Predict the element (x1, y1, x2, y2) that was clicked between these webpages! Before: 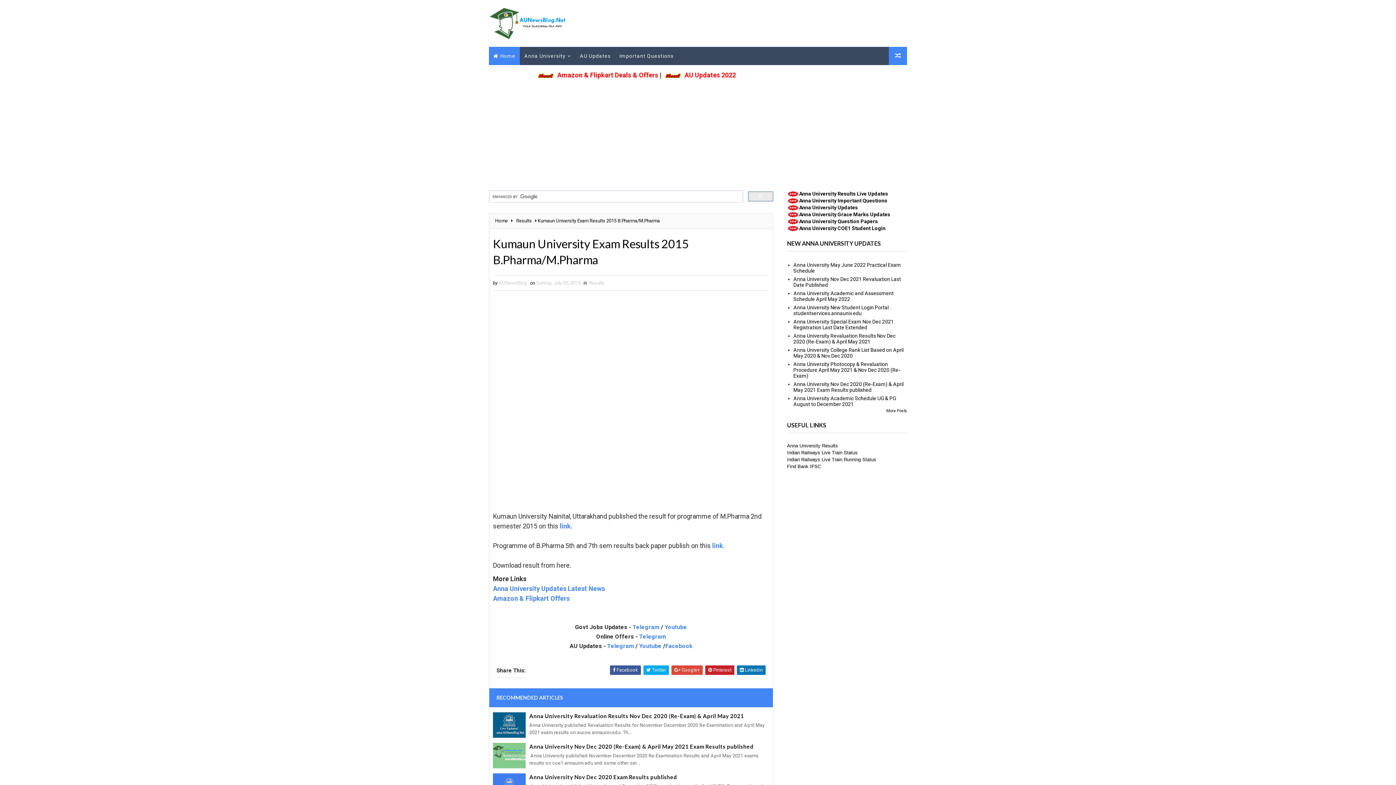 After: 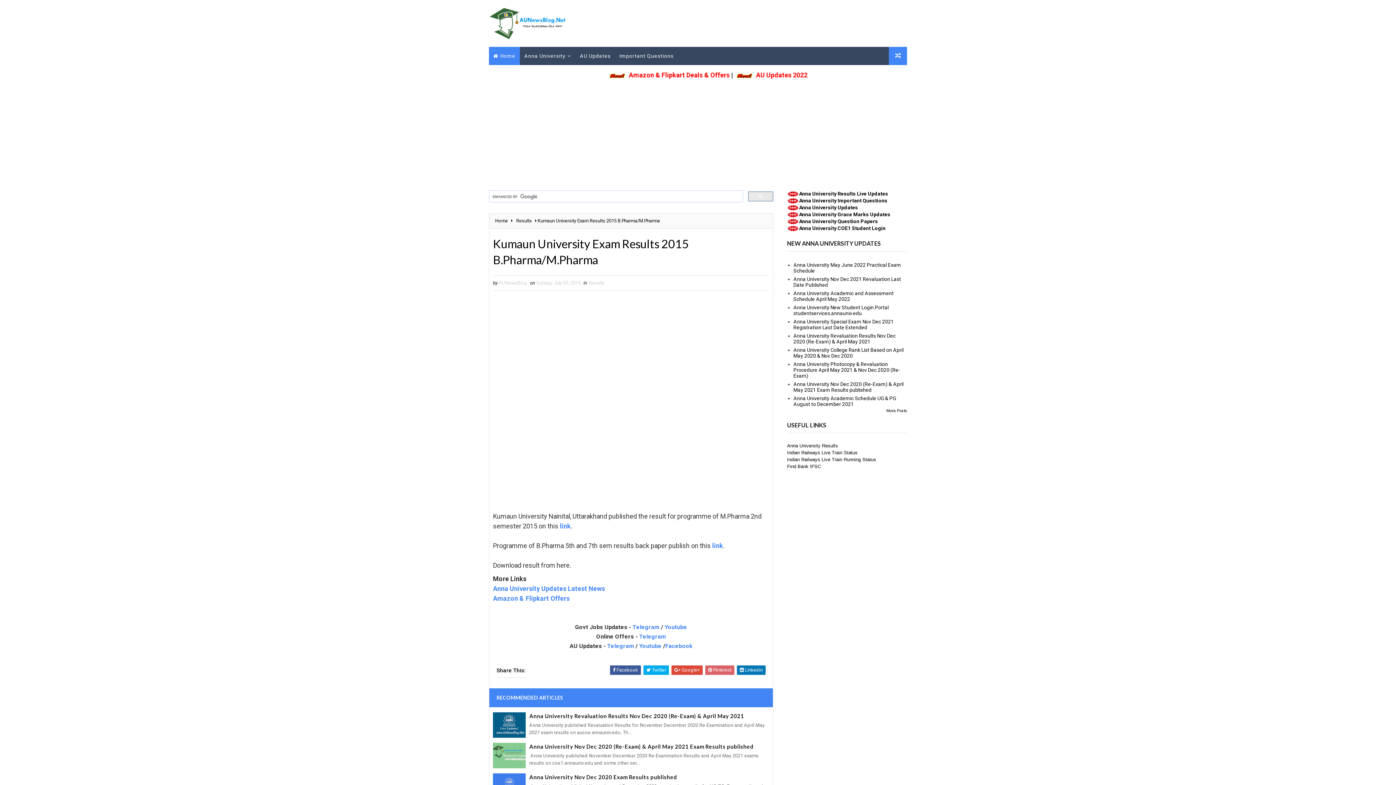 Action: label:  Pinterest bbox: (705, 665, 734, 675)